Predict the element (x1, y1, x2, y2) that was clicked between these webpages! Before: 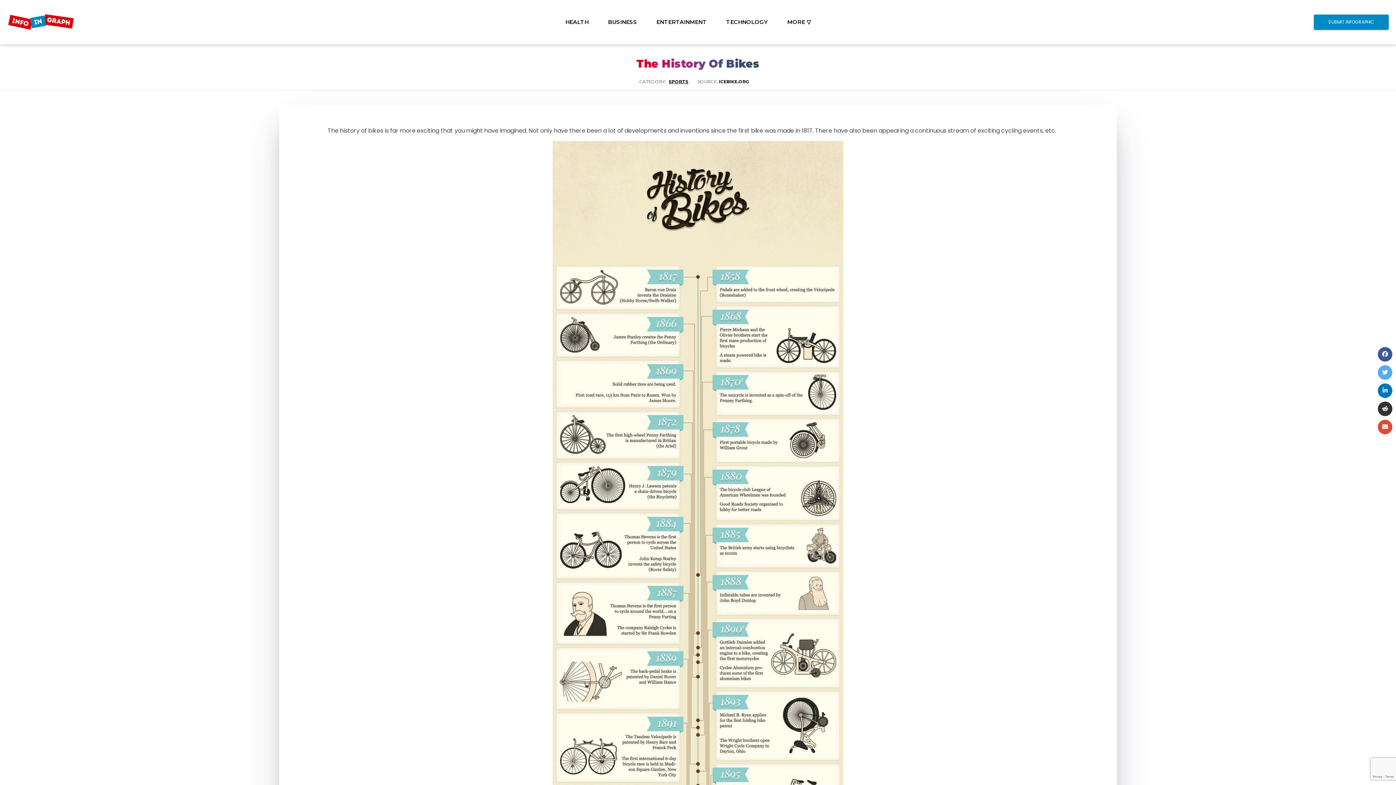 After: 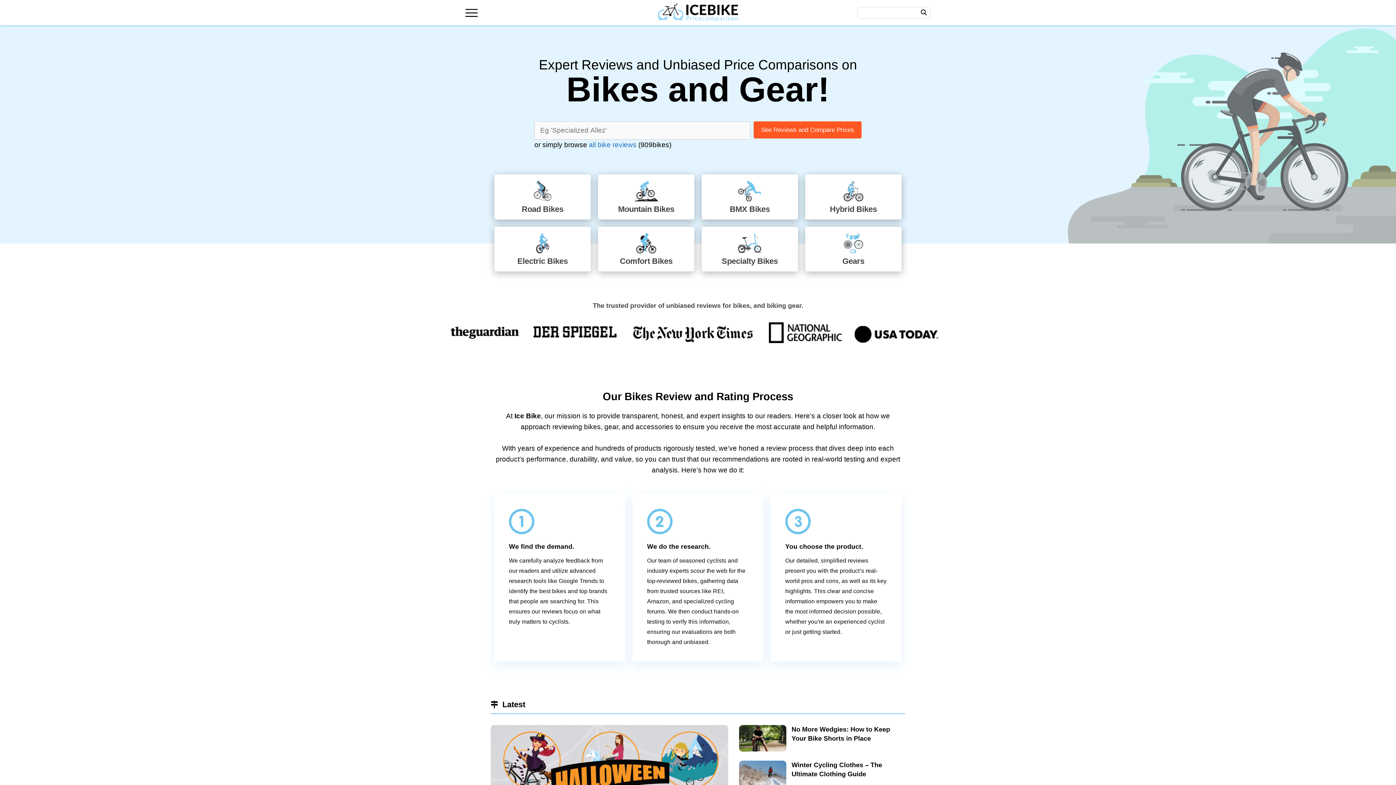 Action: bbox: (719, 78, 749, 84) label: ICEBIKE.ORG